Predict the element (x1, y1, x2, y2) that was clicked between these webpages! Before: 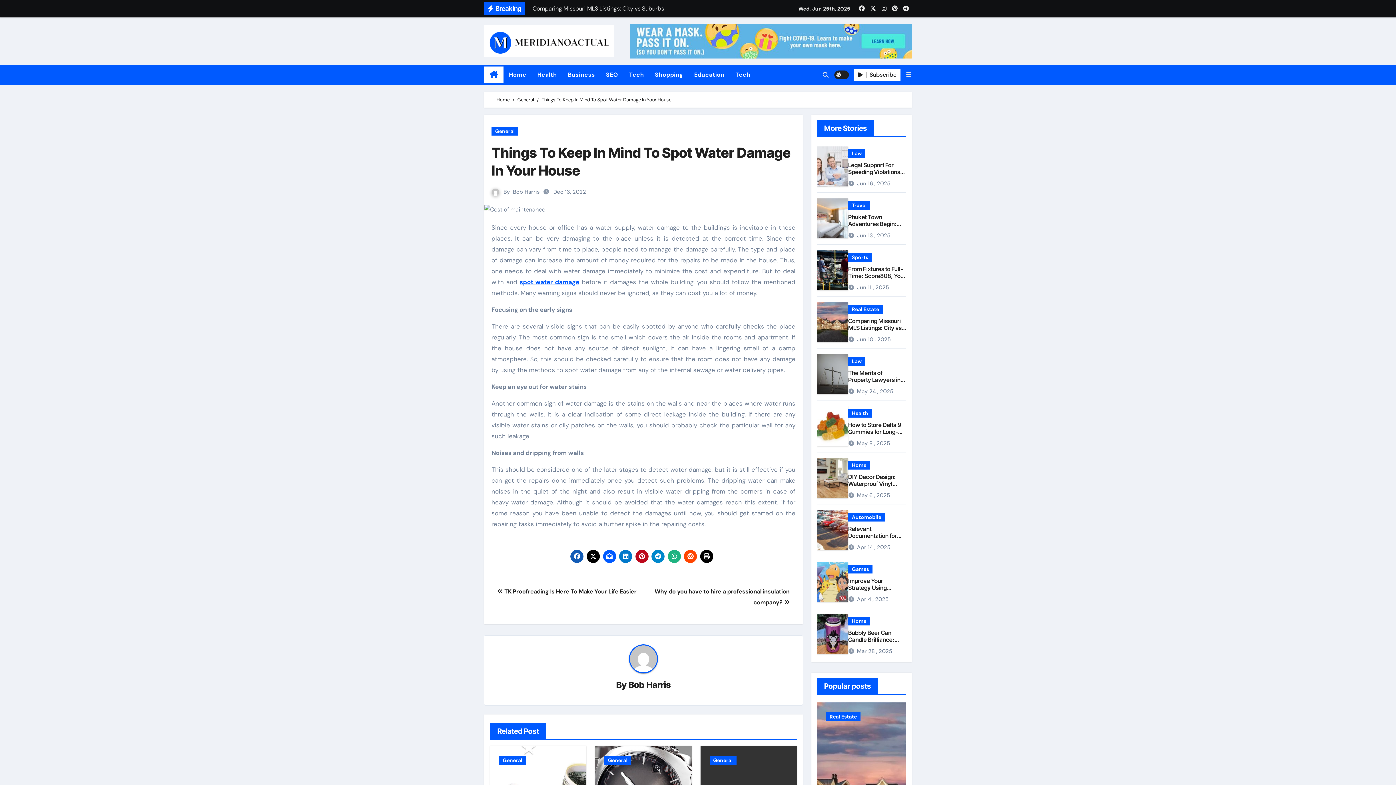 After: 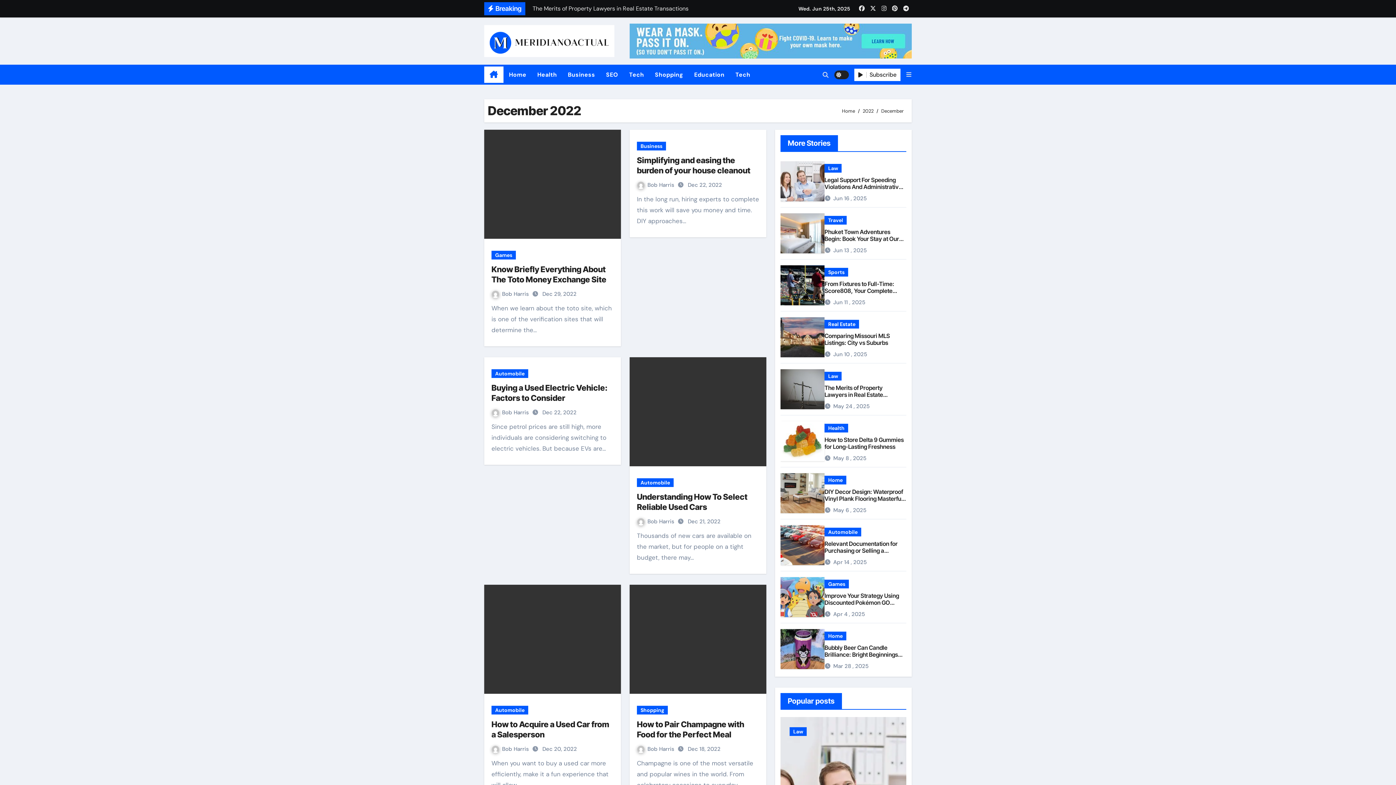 Action: bbox: (553, 188, 586, 195) label: Dec 13, 2022